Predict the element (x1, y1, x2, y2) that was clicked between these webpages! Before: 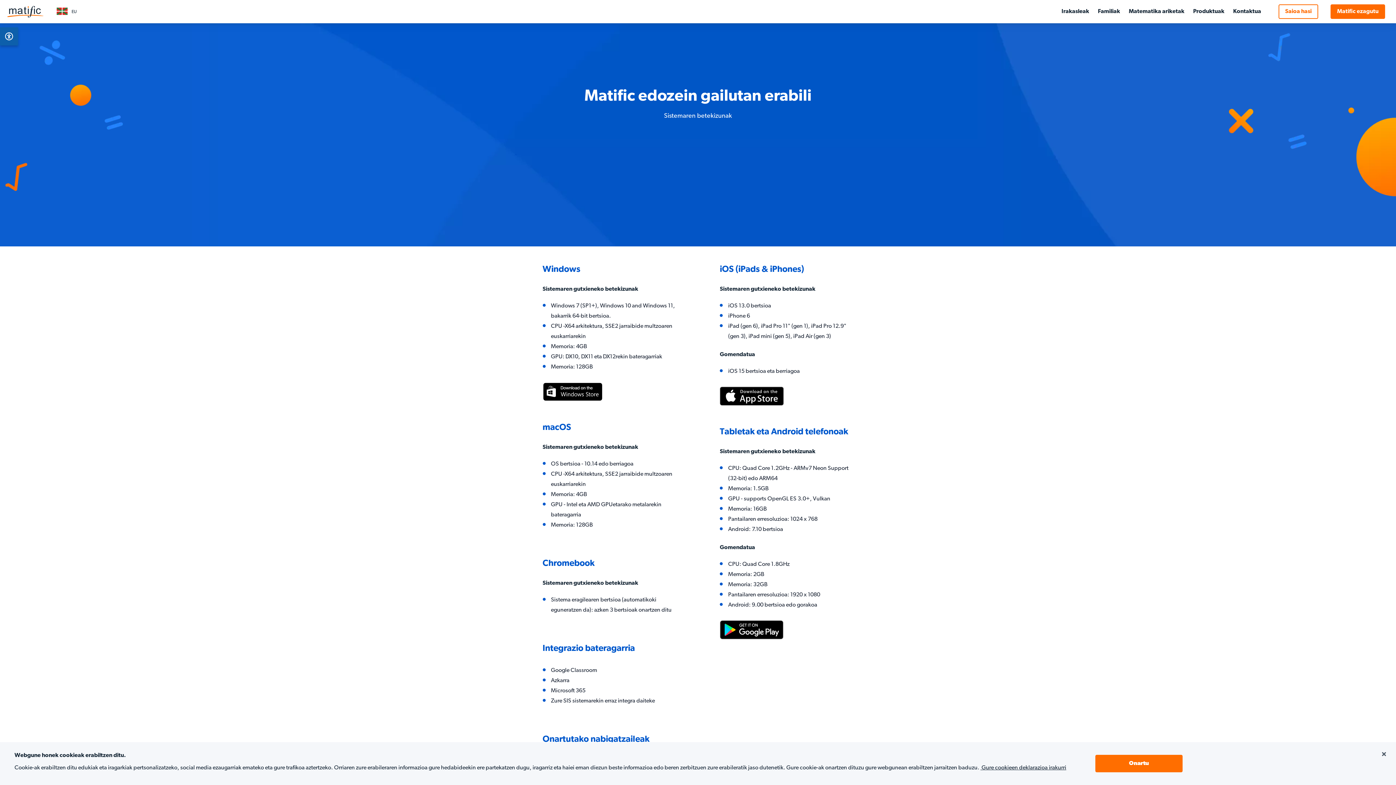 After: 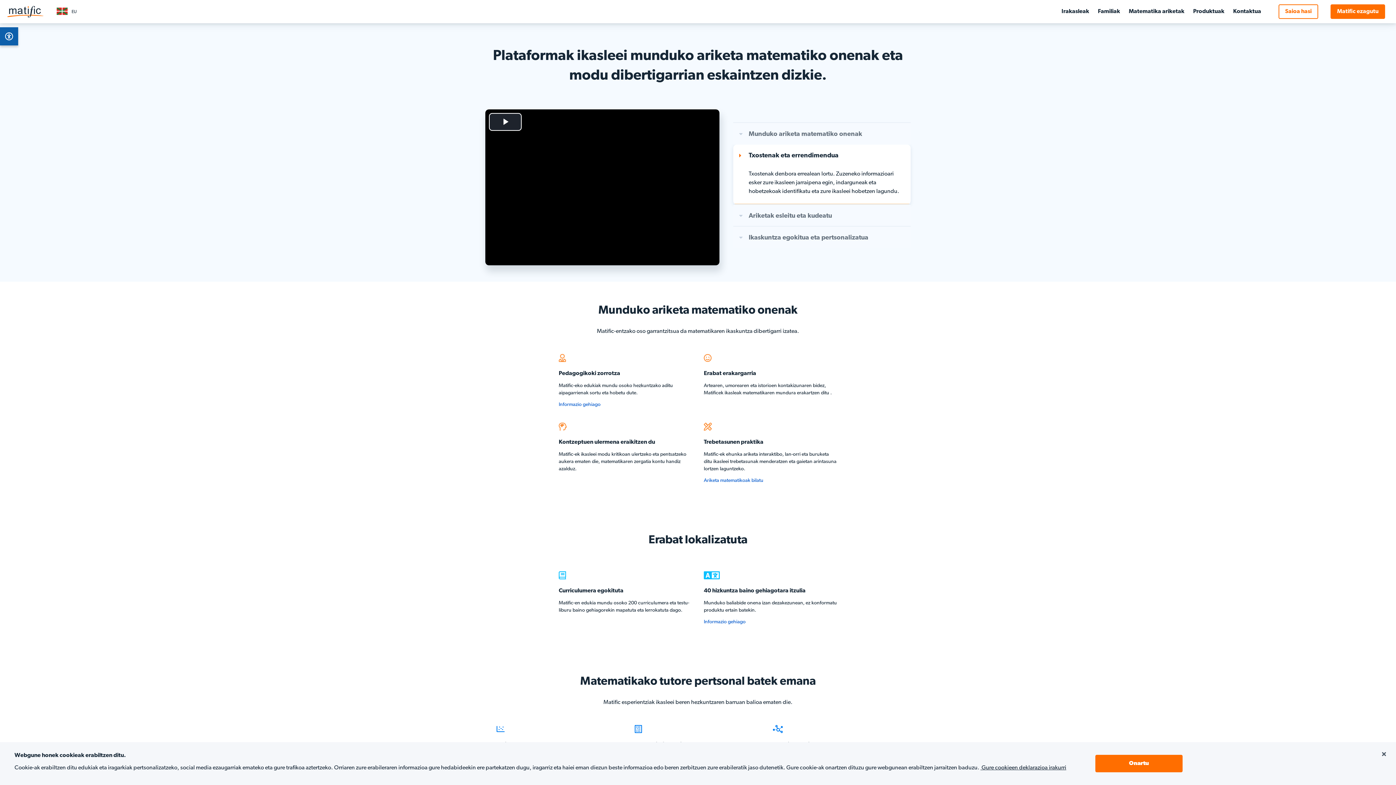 Action: bbox: (1193, 8, 1224, 14) label: Produktuak